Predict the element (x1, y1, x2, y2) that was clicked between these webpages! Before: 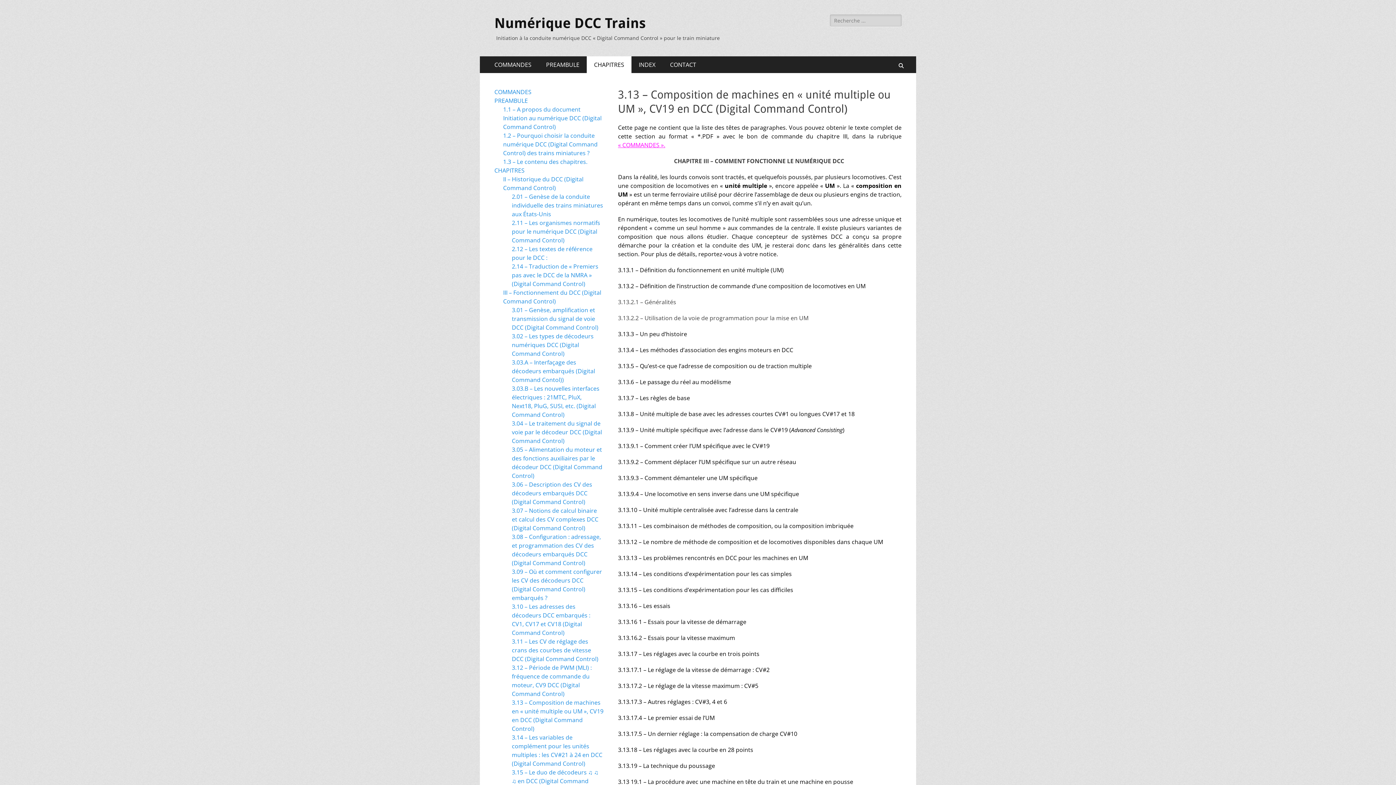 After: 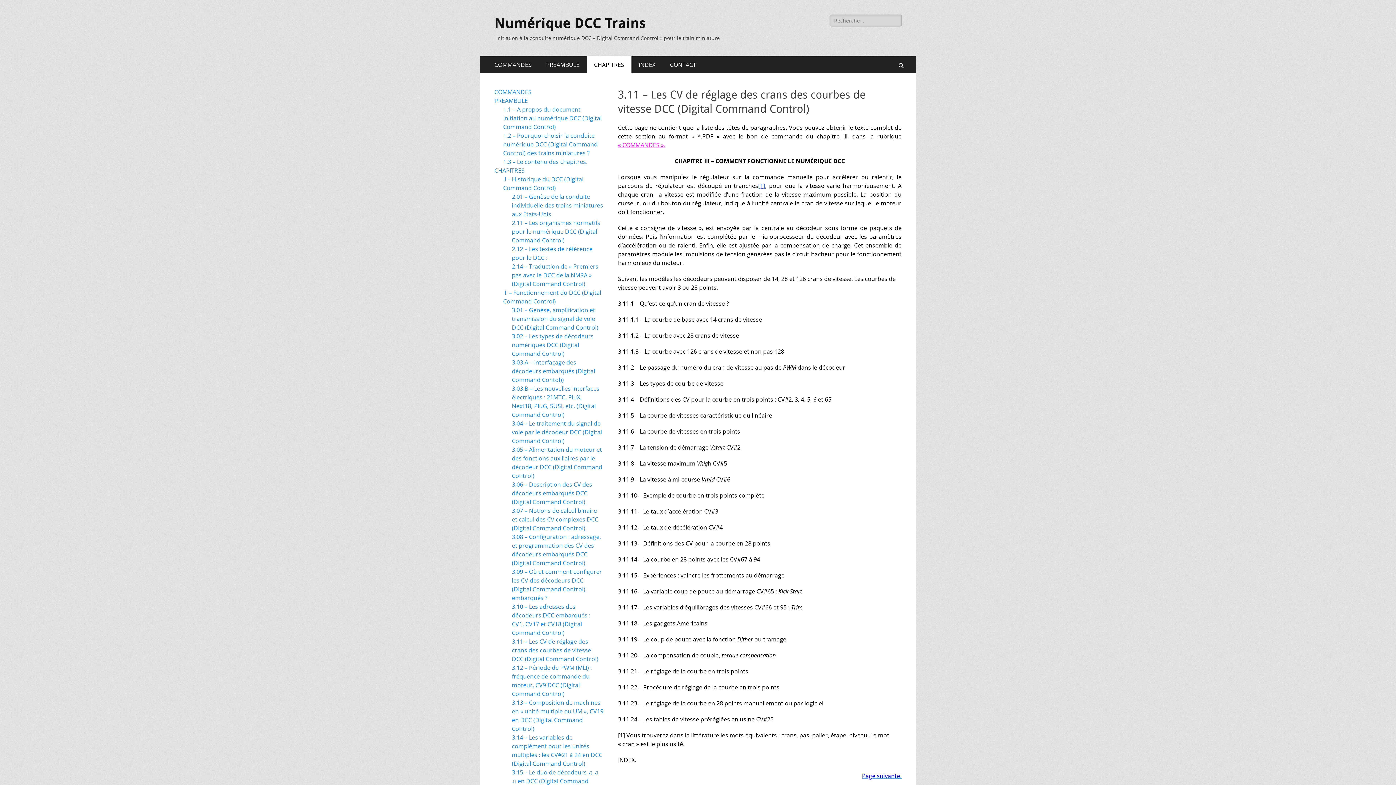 Action: bbox: (512, 637, 598, 663) label: 3.11 – Les CV de réglage des crans des courbes de vitesse DCC (Digital Command Control)